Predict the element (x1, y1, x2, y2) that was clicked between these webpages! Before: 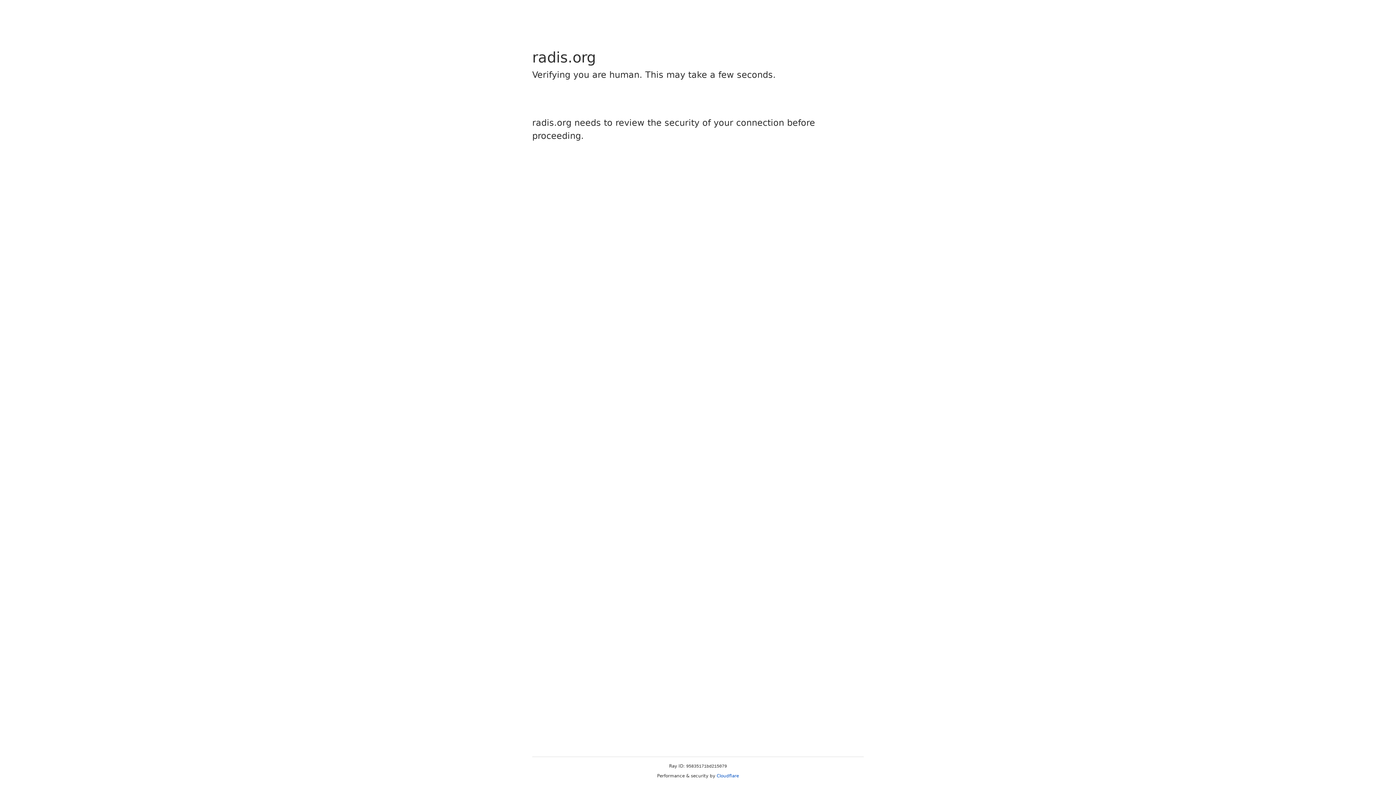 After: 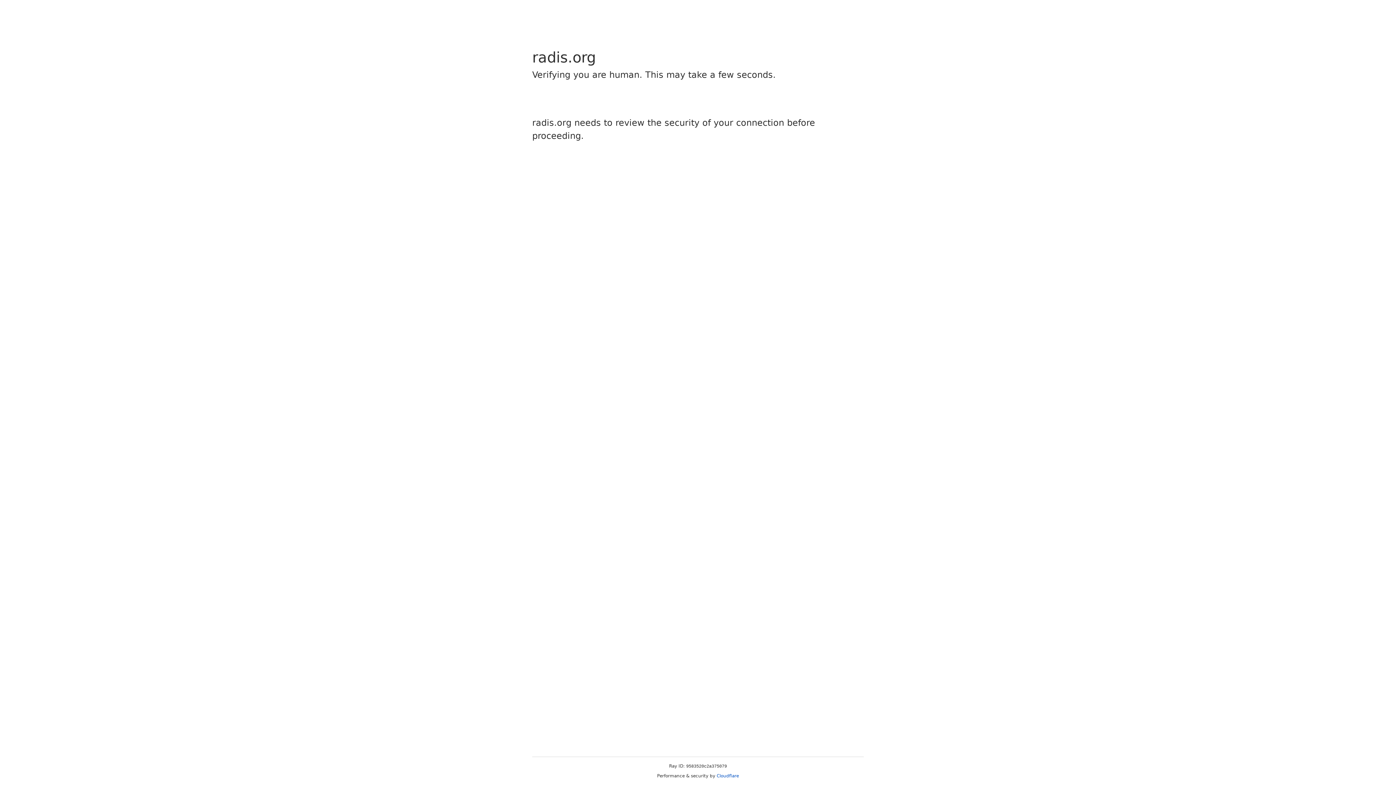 Action: label: Cloudflare bbox: (716, 773, 739, 778)